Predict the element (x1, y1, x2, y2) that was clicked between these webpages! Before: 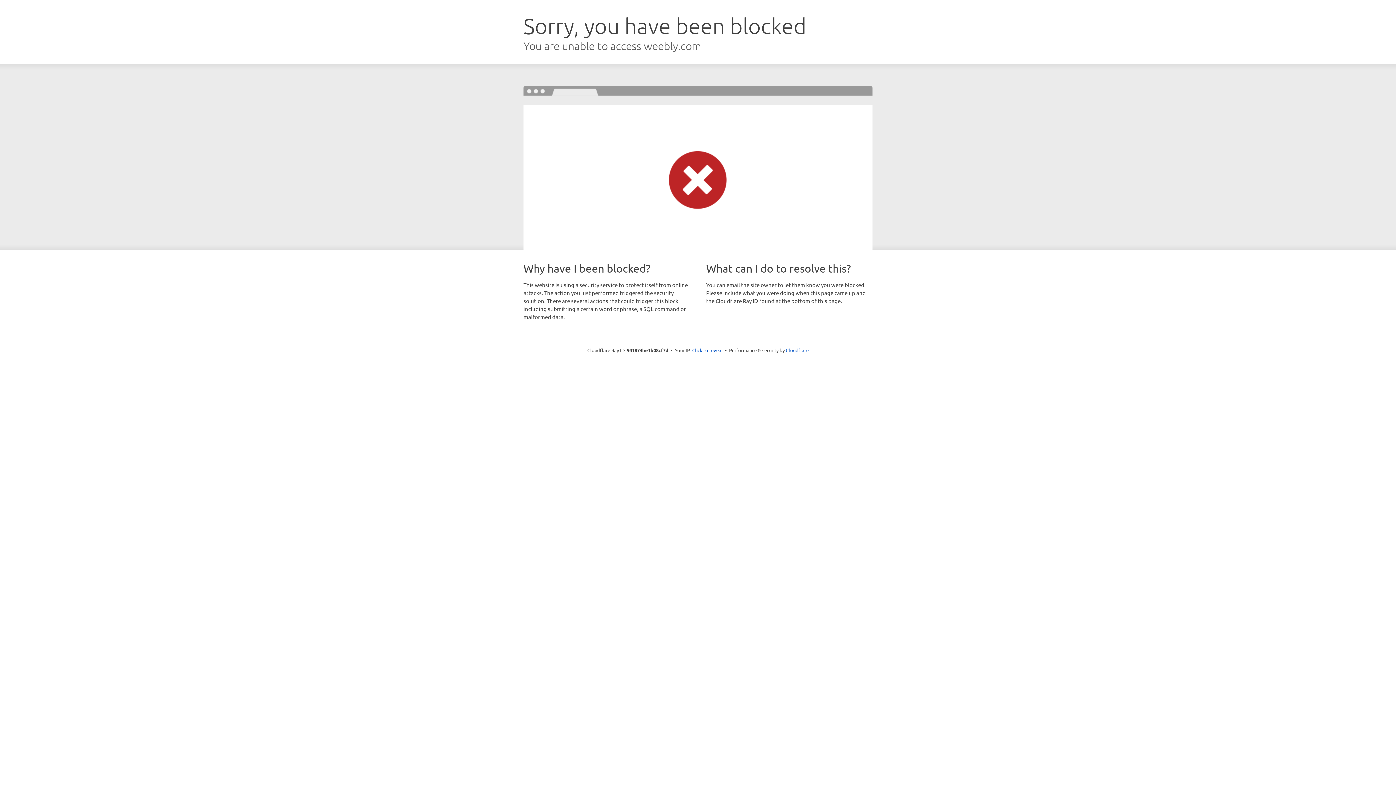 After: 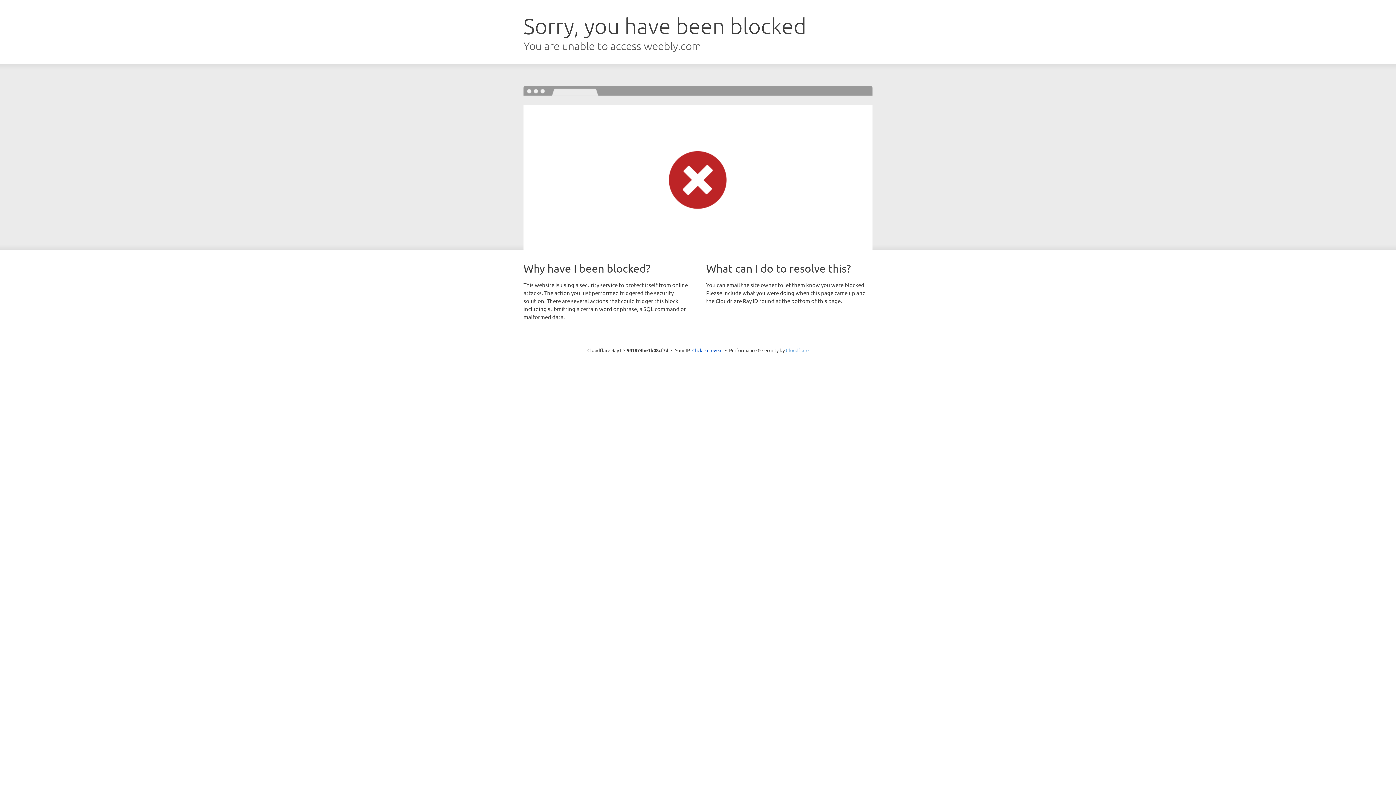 Action: label: Cloudflare bbox: (786, 347, 808, 353)